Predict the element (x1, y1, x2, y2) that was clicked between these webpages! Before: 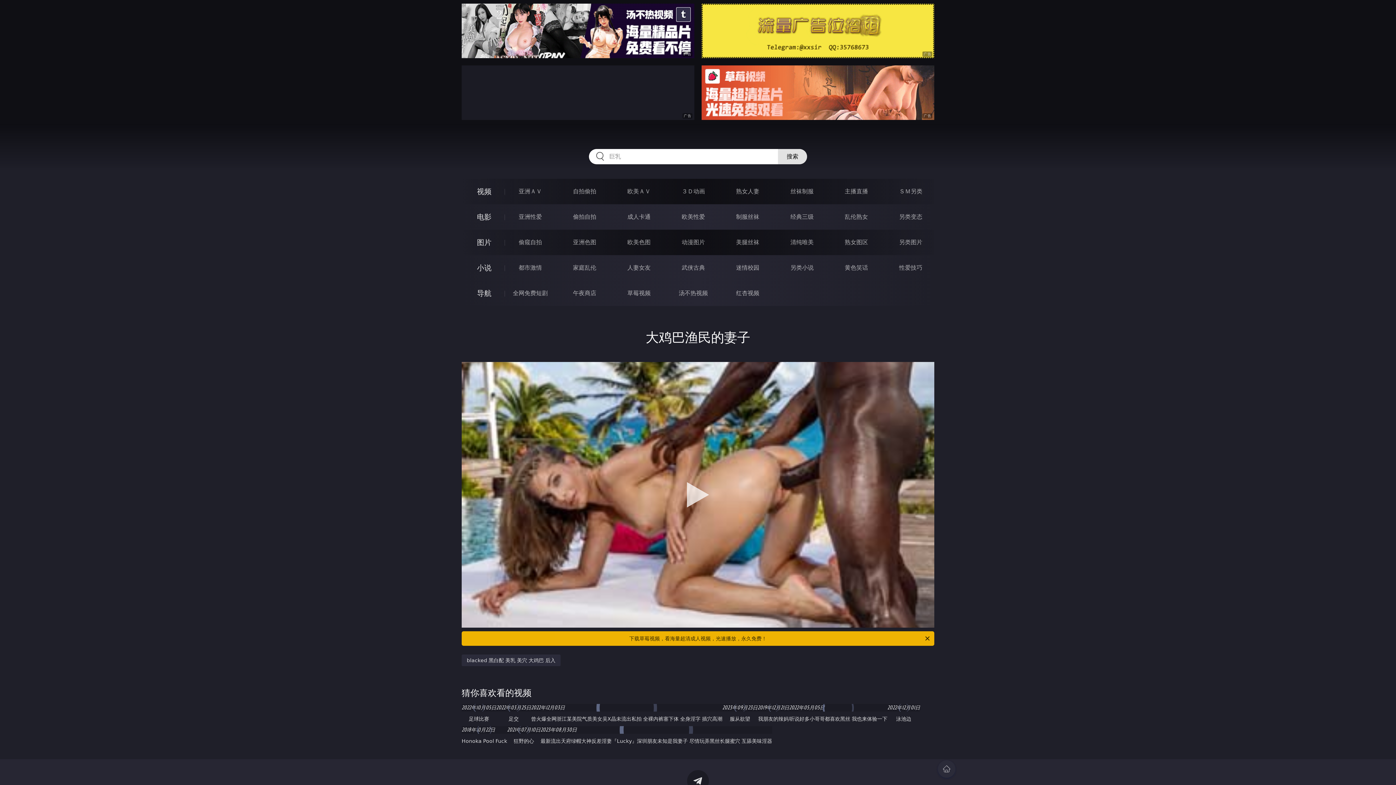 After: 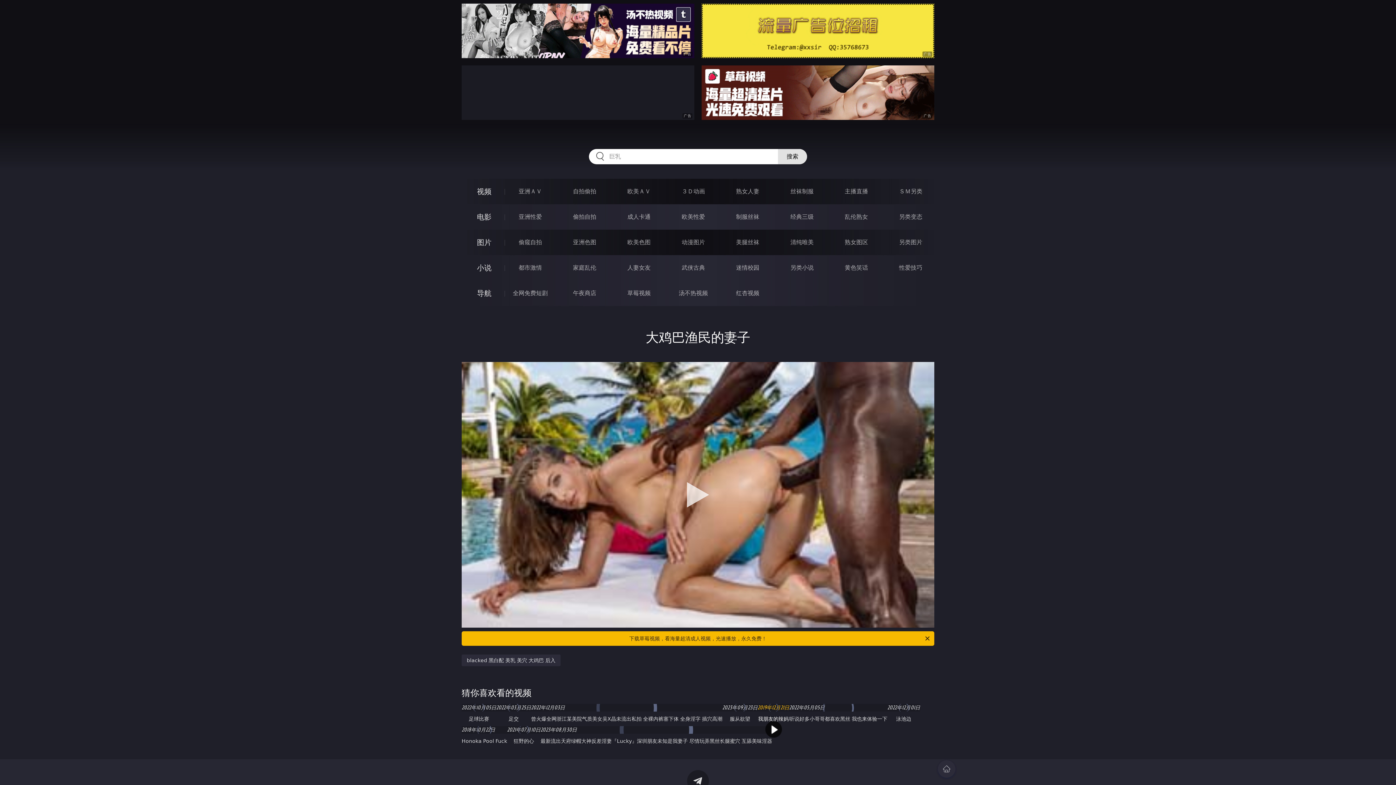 Action: bbox: (757, 704, 789, 712) label: 2019年12月21日